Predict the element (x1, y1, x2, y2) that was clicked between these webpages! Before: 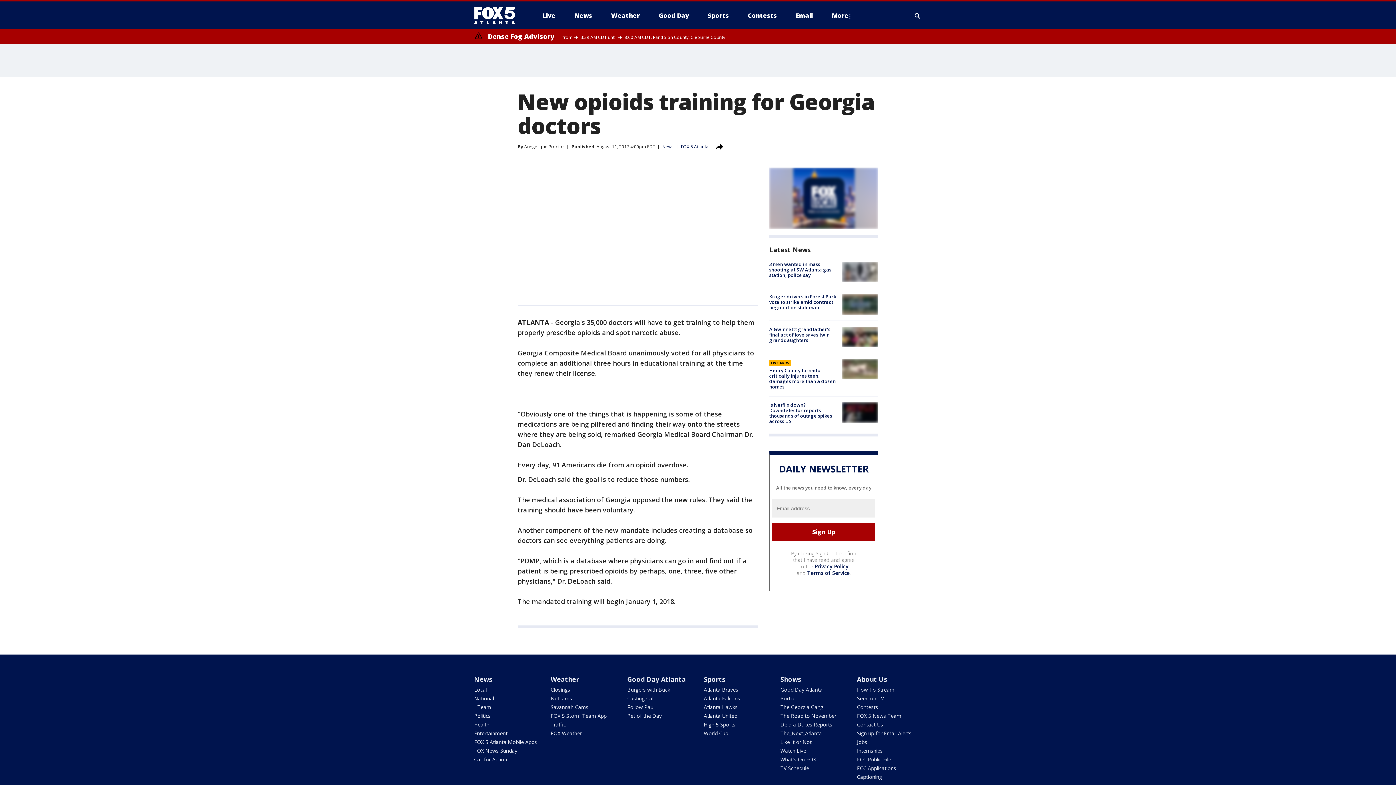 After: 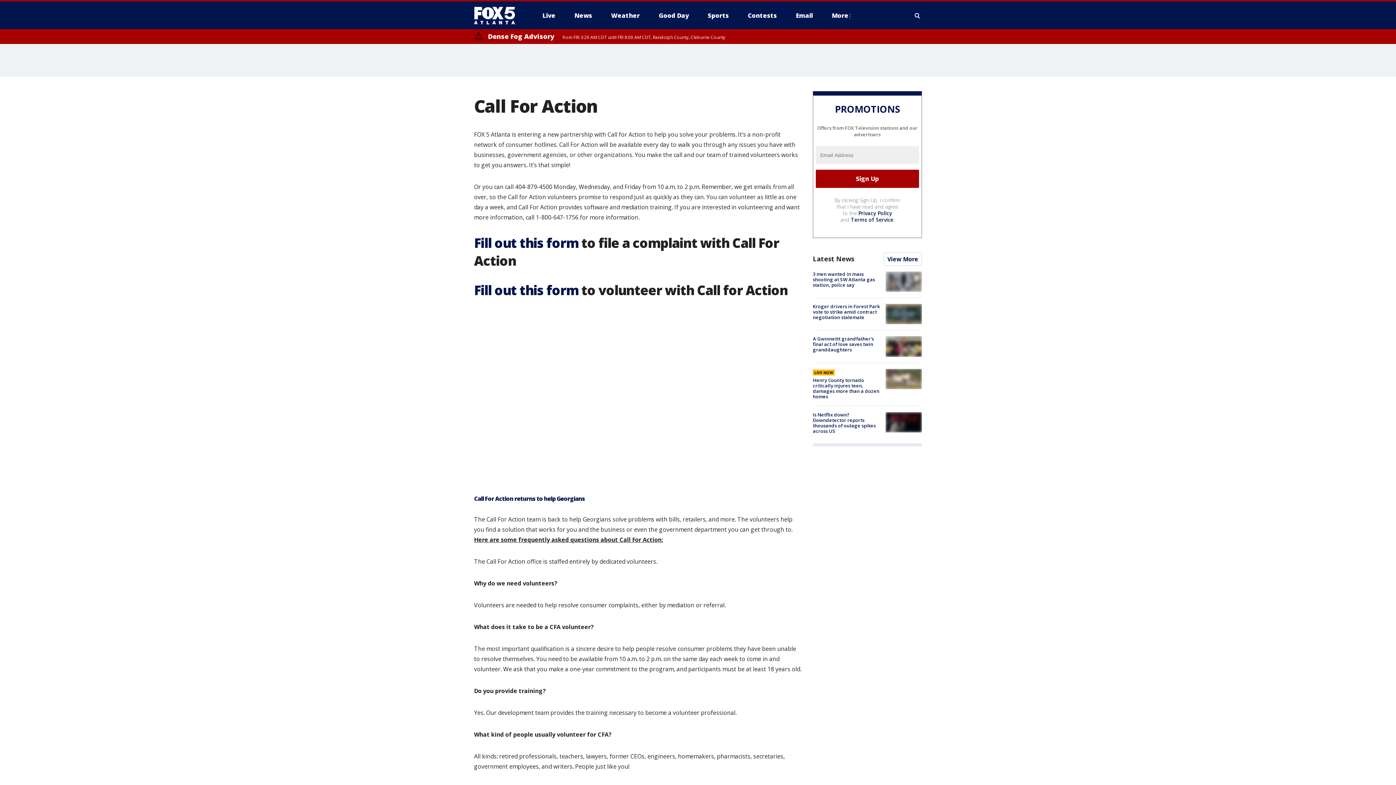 Action: bbox: (474, 756, 507, 763) label: Call for Action